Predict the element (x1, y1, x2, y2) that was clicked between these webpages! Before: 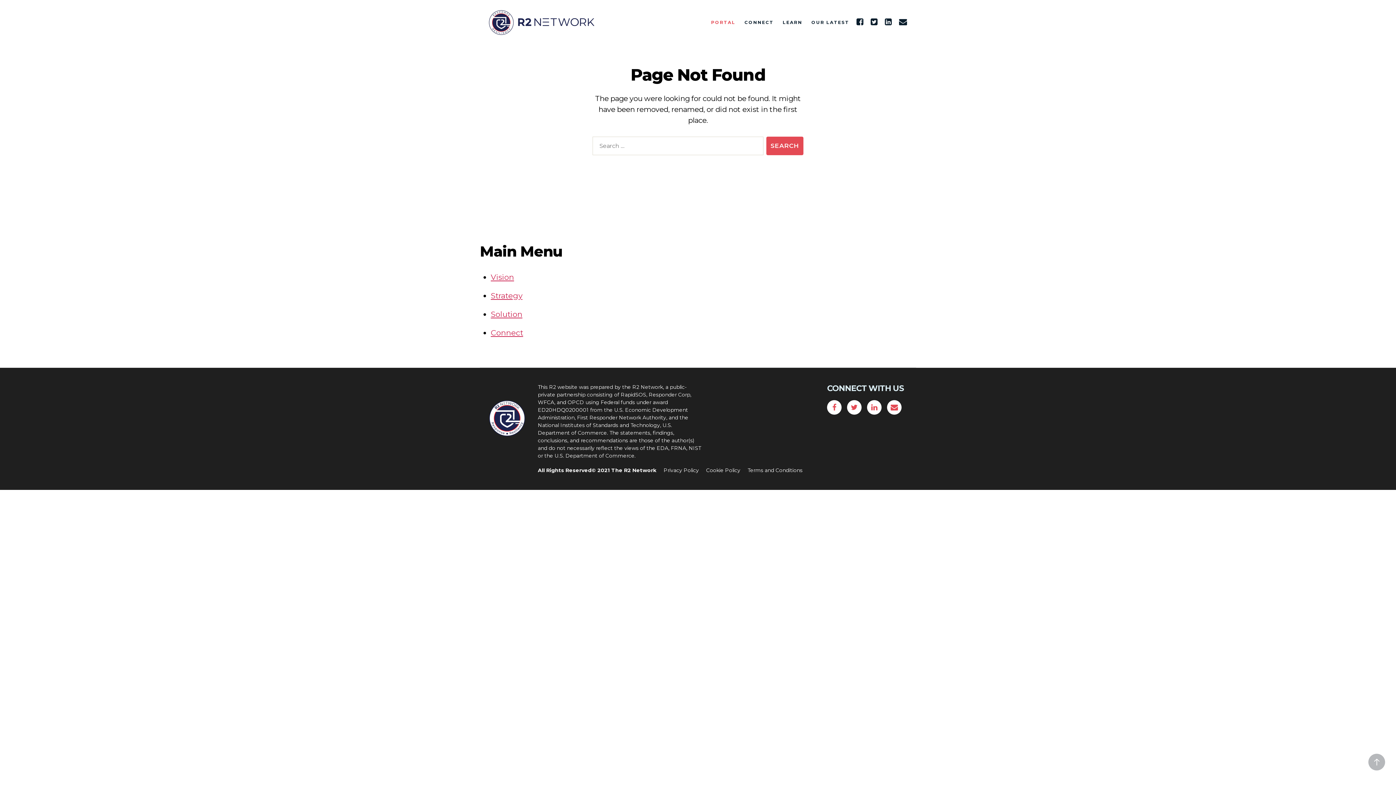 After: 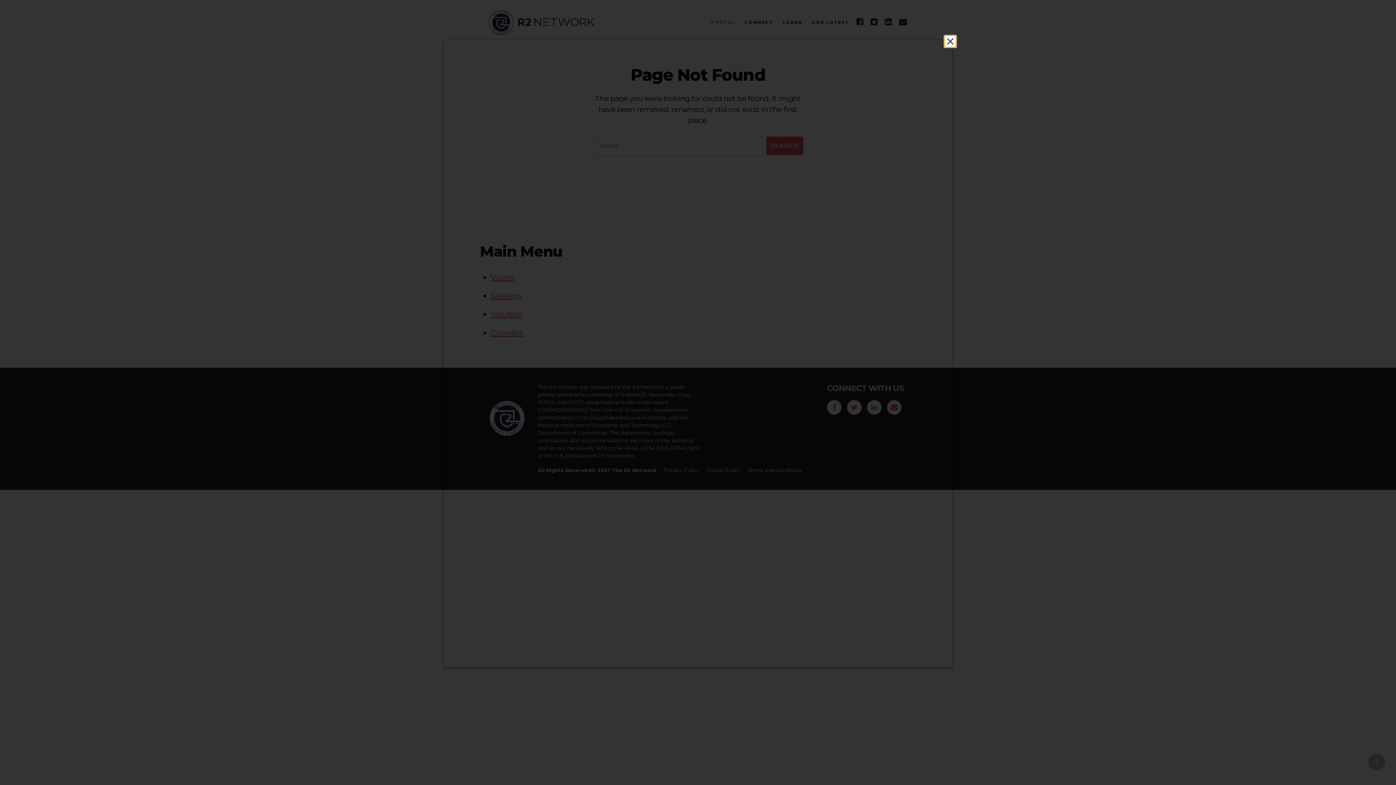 Action: label: Cookie Policy bbox: (706, 467, 740, 473)